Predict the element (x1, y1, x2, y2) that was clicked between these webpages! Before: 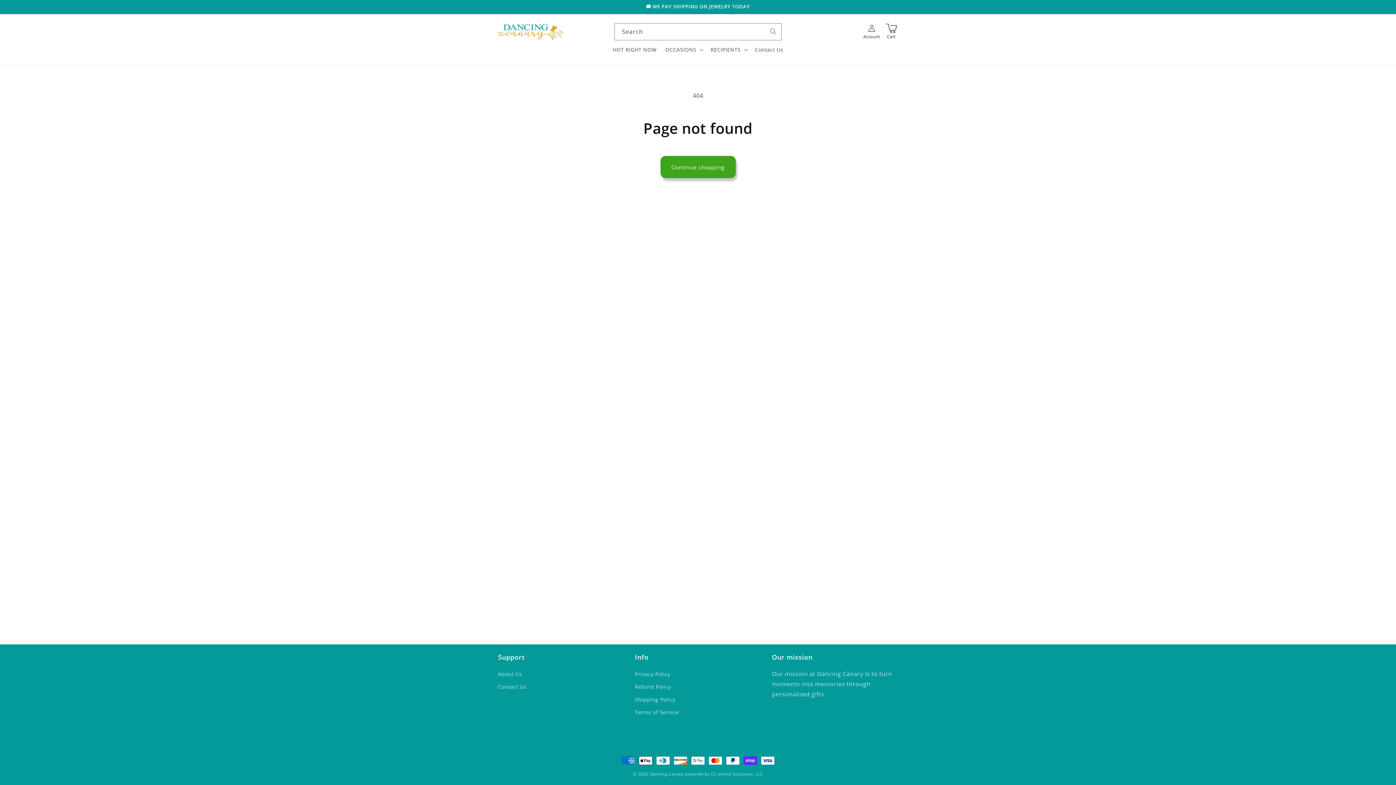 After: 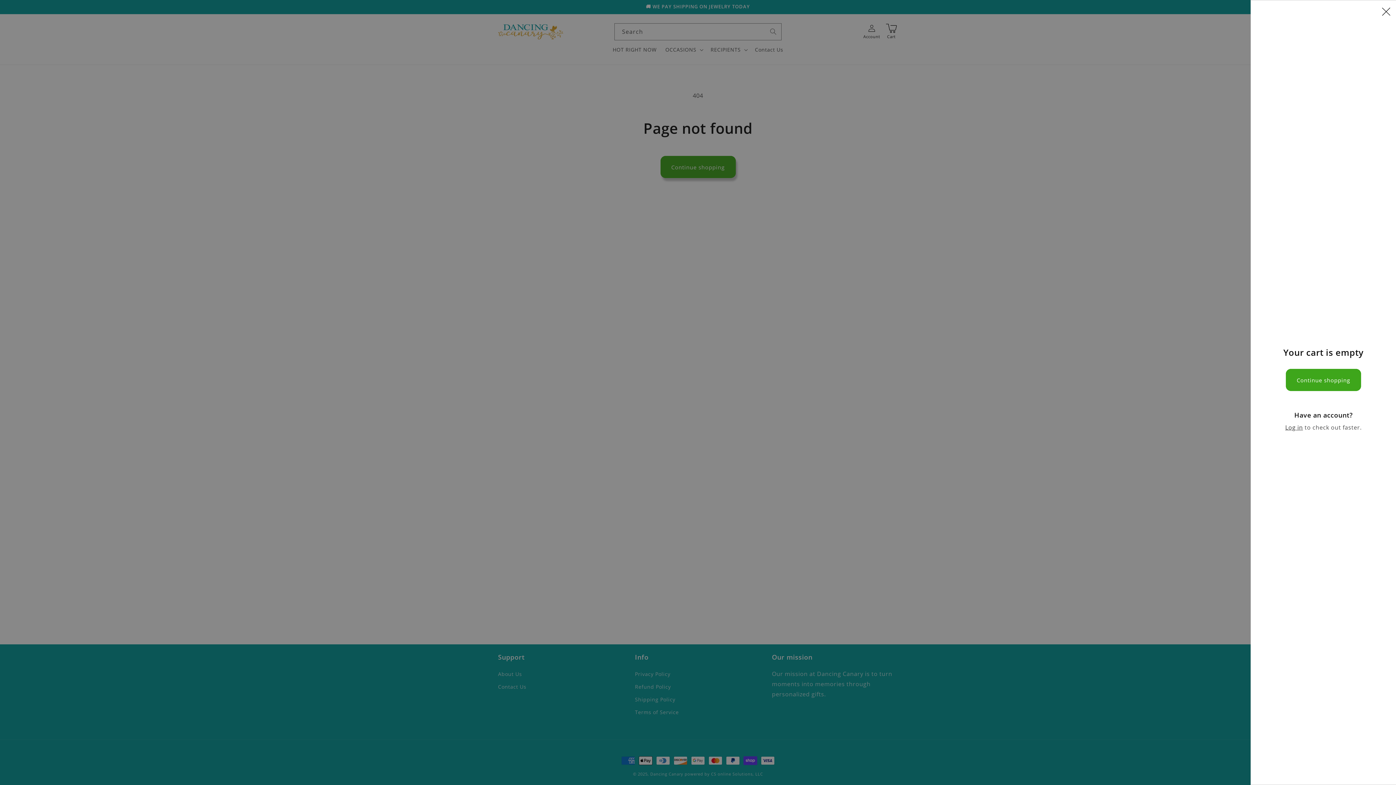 Action: bbox: (883, 23, 899, 39)